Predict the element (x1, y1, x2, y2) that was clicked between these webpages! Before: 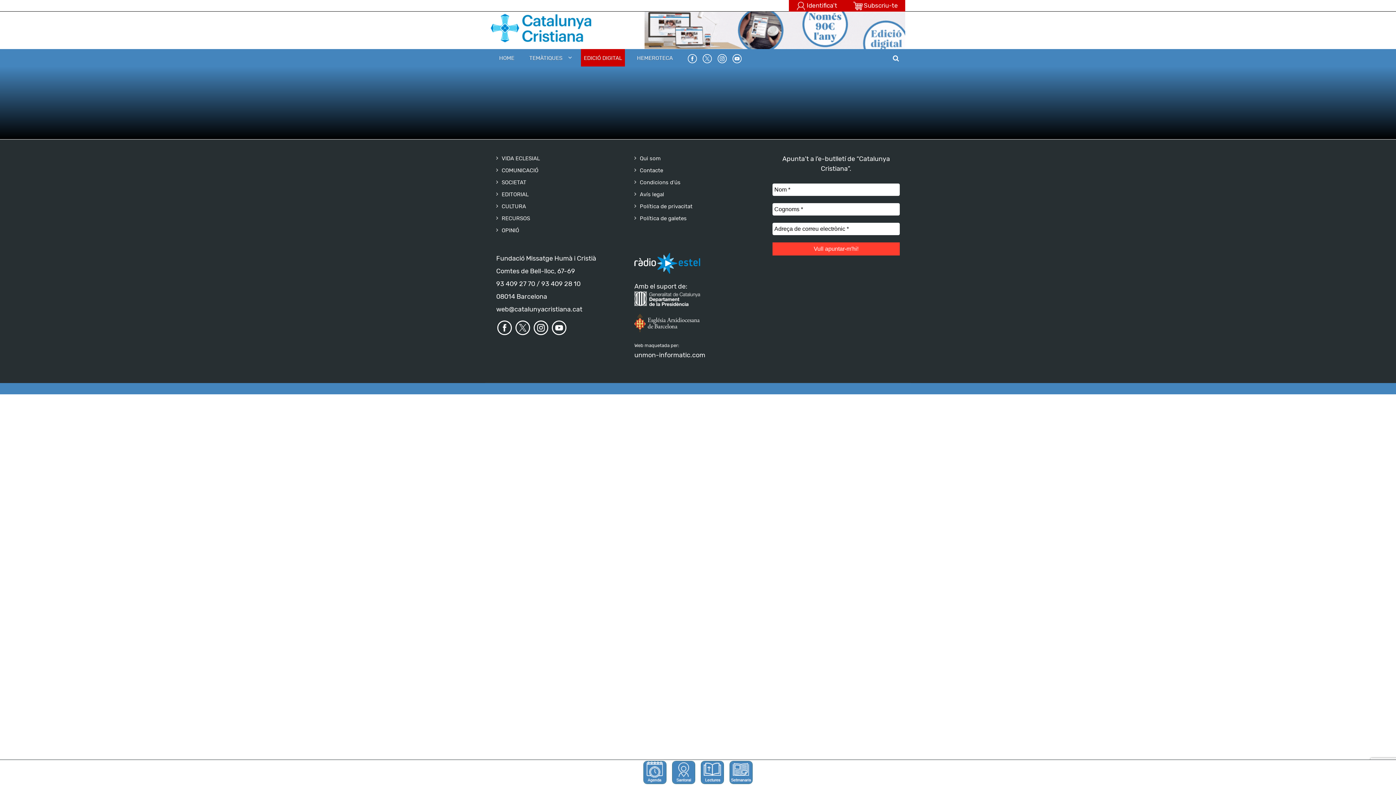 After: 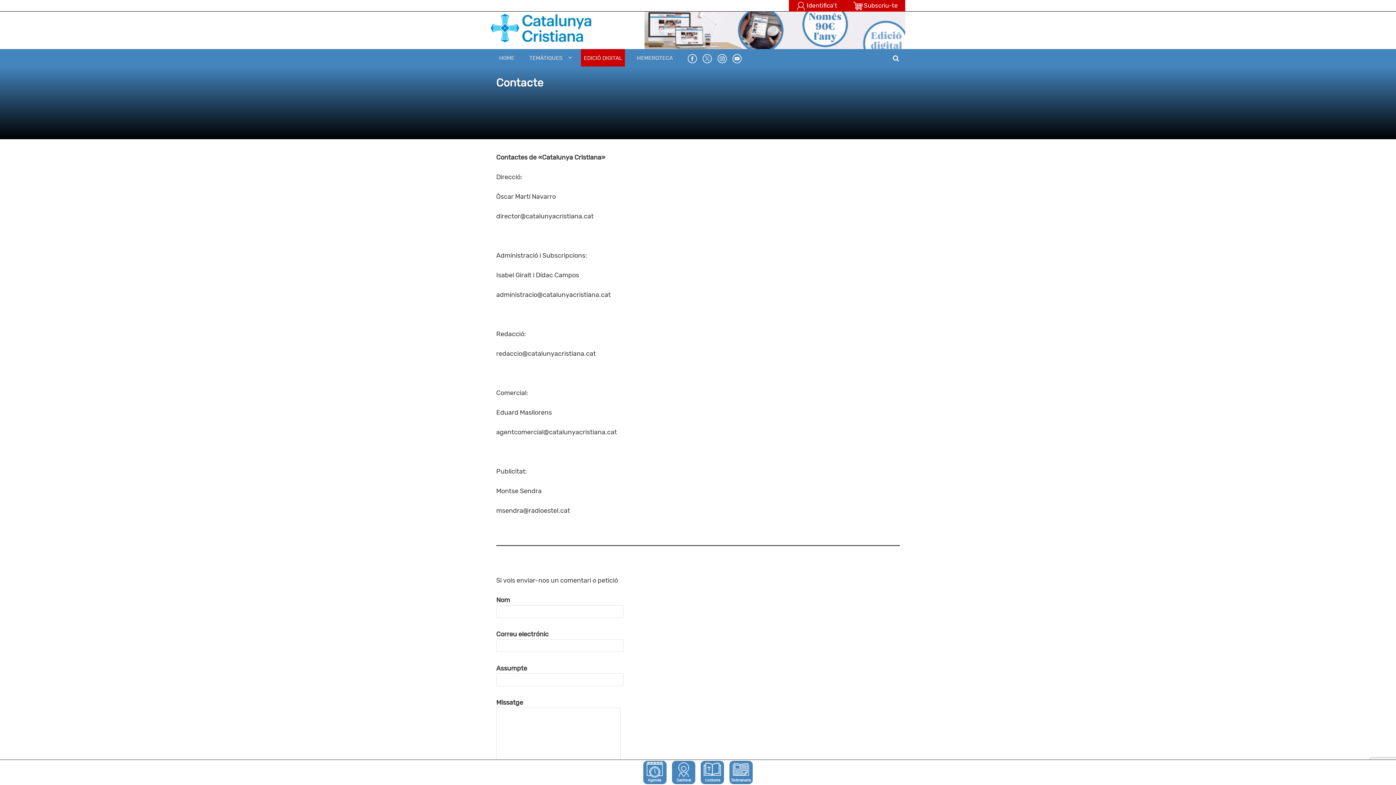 Action: bbox: (640, 167, 663, 173) label: Contacte